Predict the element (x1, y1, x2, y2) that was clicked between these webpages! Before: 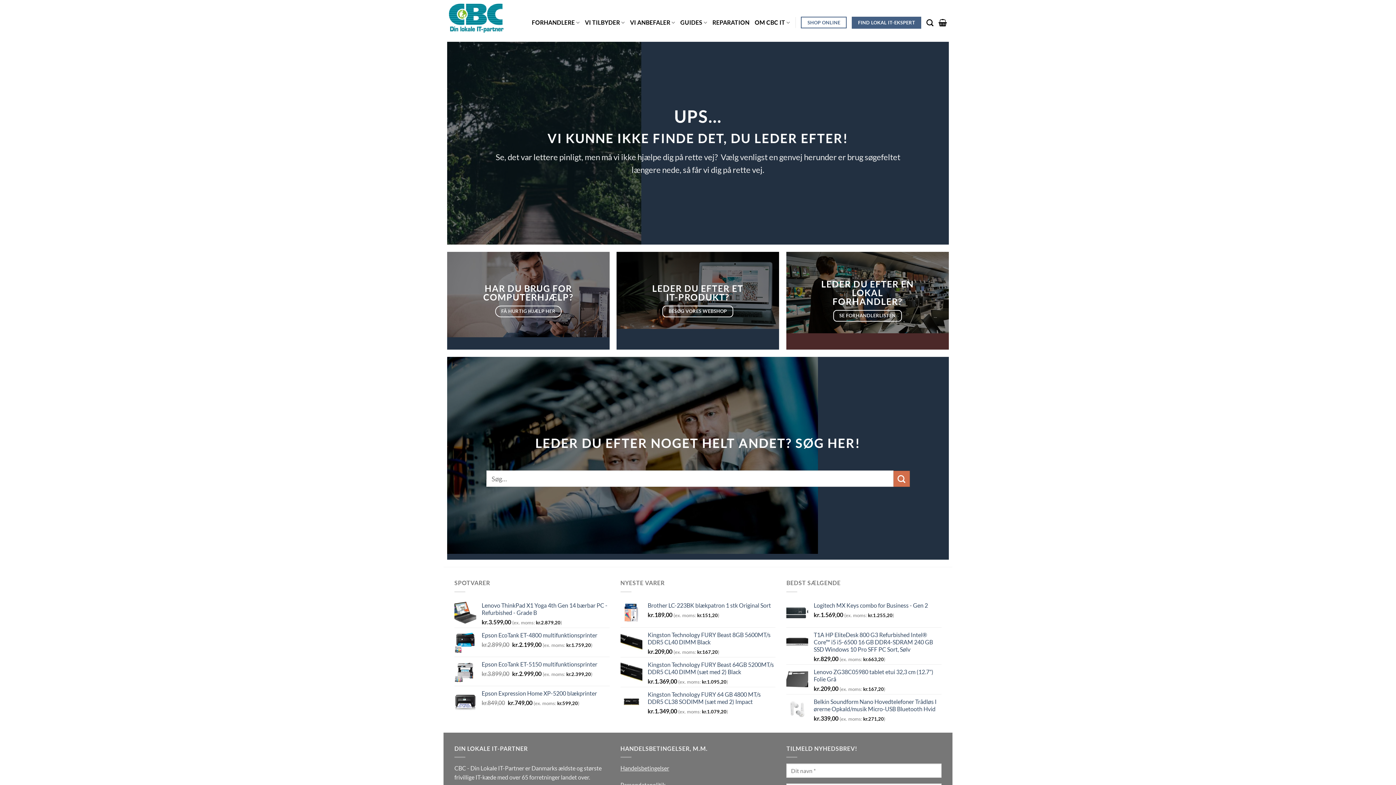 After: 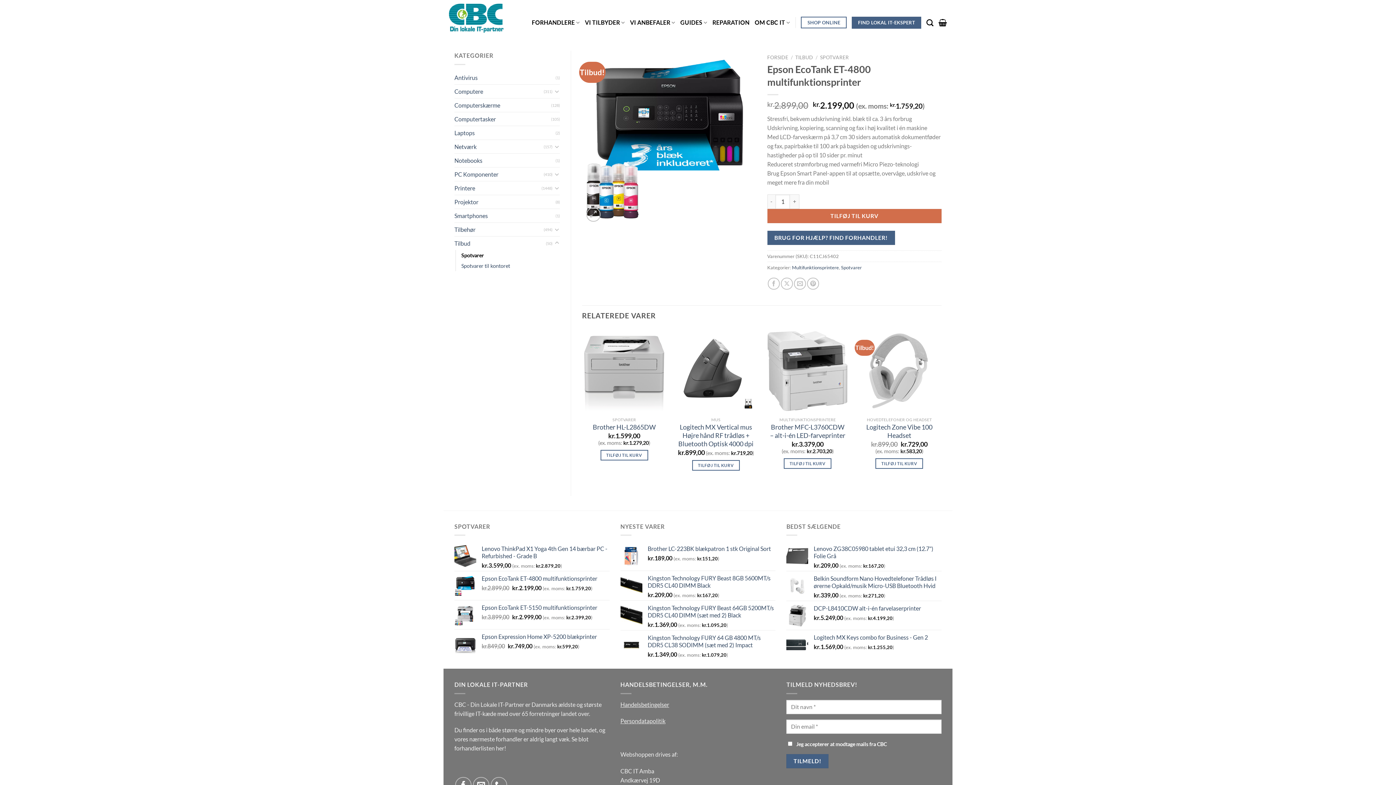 Action: bbox: (481, 631, 609, 639) label: Epson EcoTank ET-4800 multifunktionsprinter